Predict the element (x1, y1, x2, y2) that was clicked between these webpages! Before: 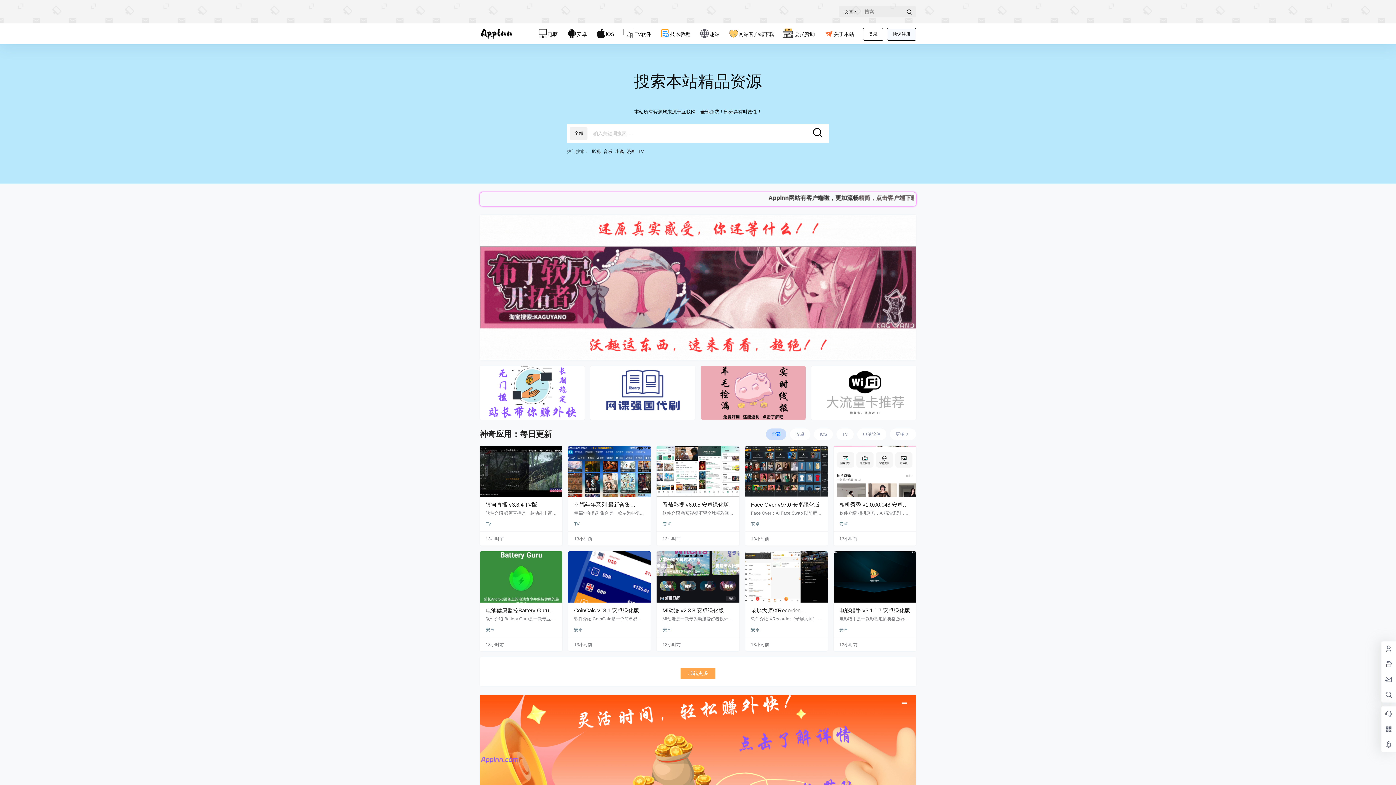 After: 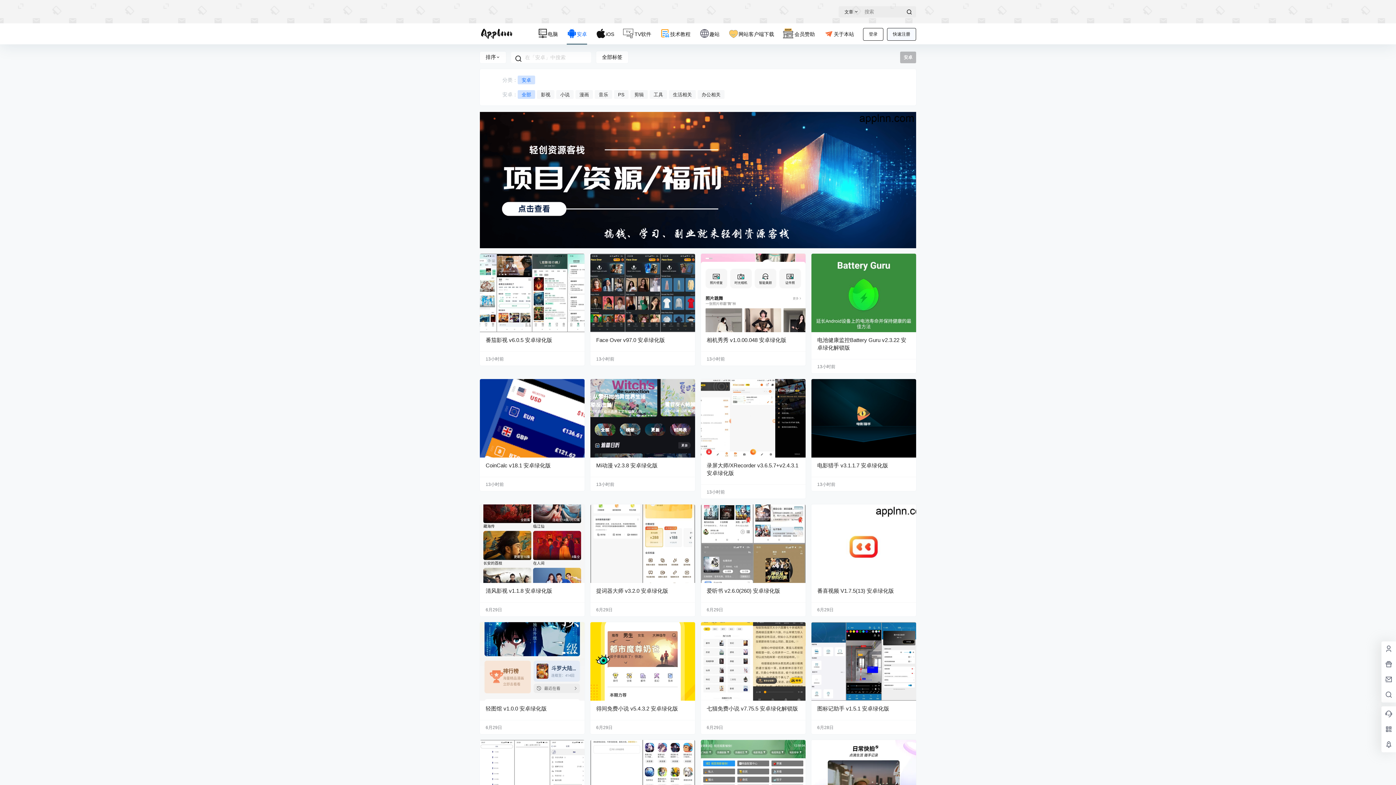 Action: bbox: (562, 23, 591, 44) label: 安卓